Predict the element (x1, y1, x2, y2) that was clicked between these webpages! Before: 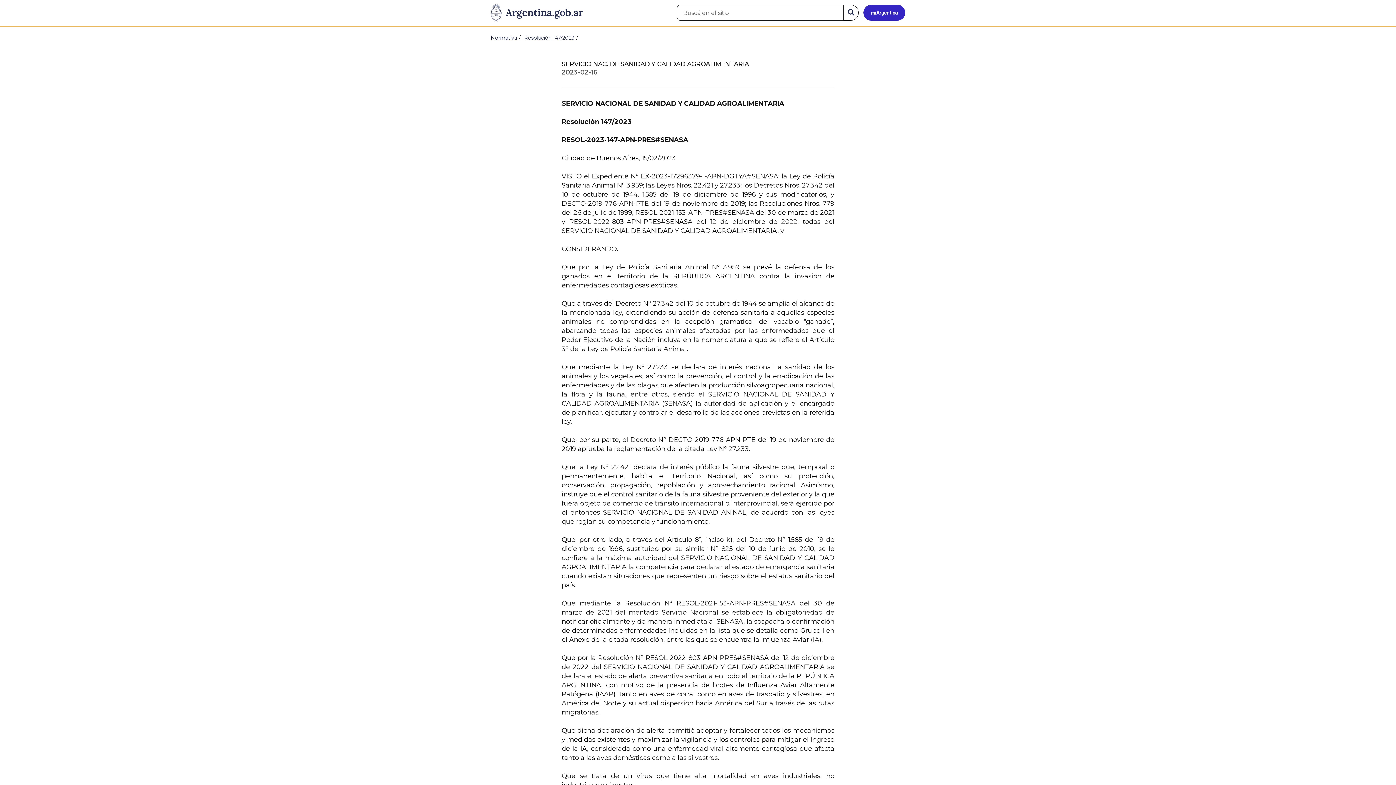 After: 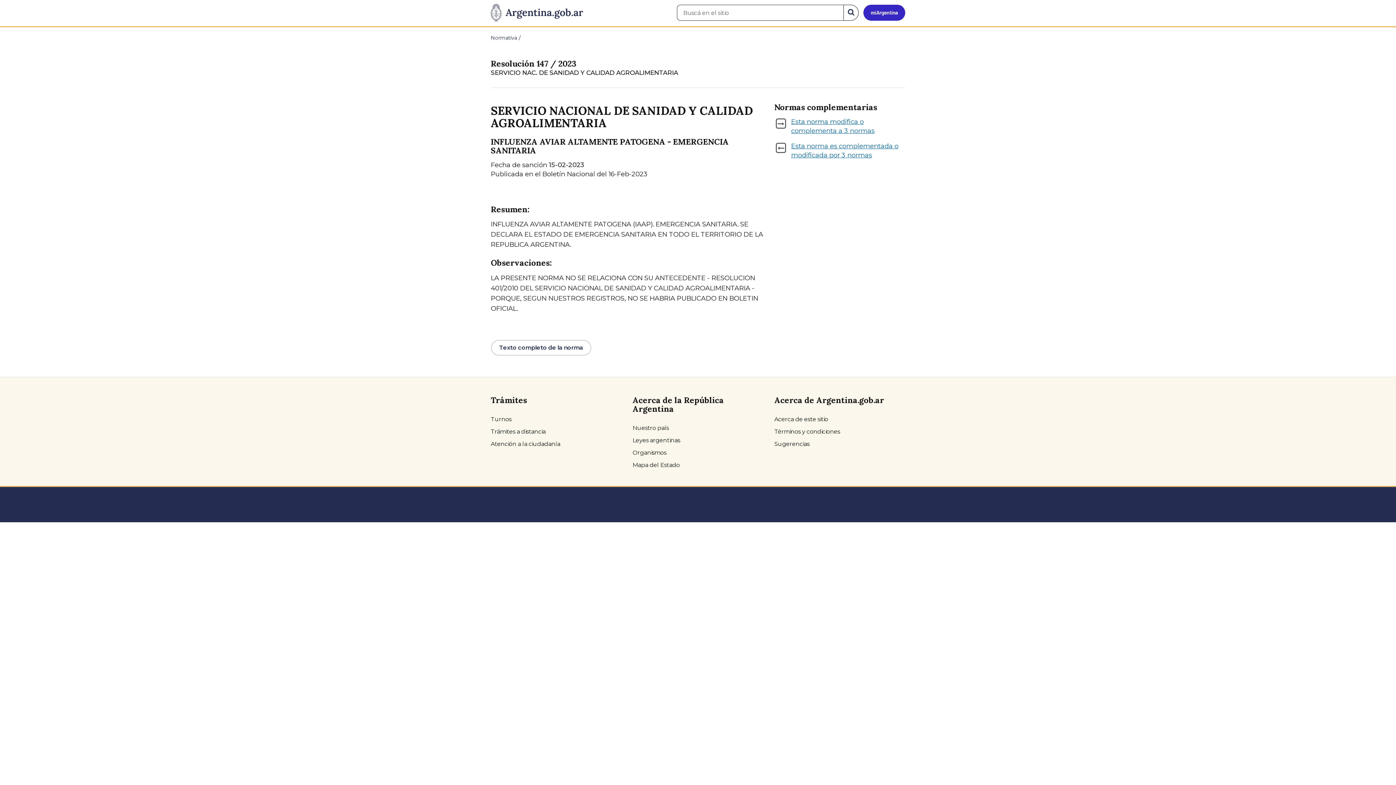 Action: bbox: (524, 34, 574, 41) label: Resolución 147/2023